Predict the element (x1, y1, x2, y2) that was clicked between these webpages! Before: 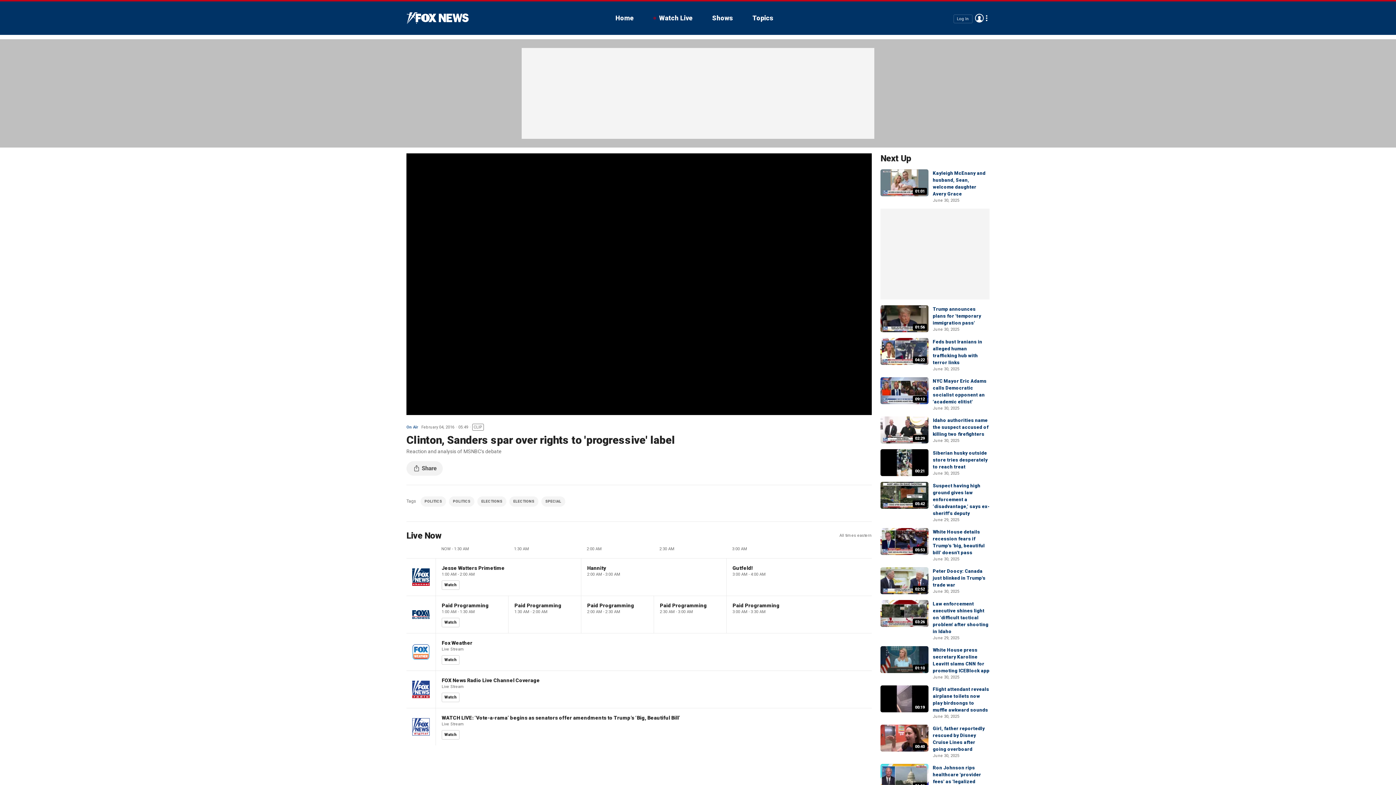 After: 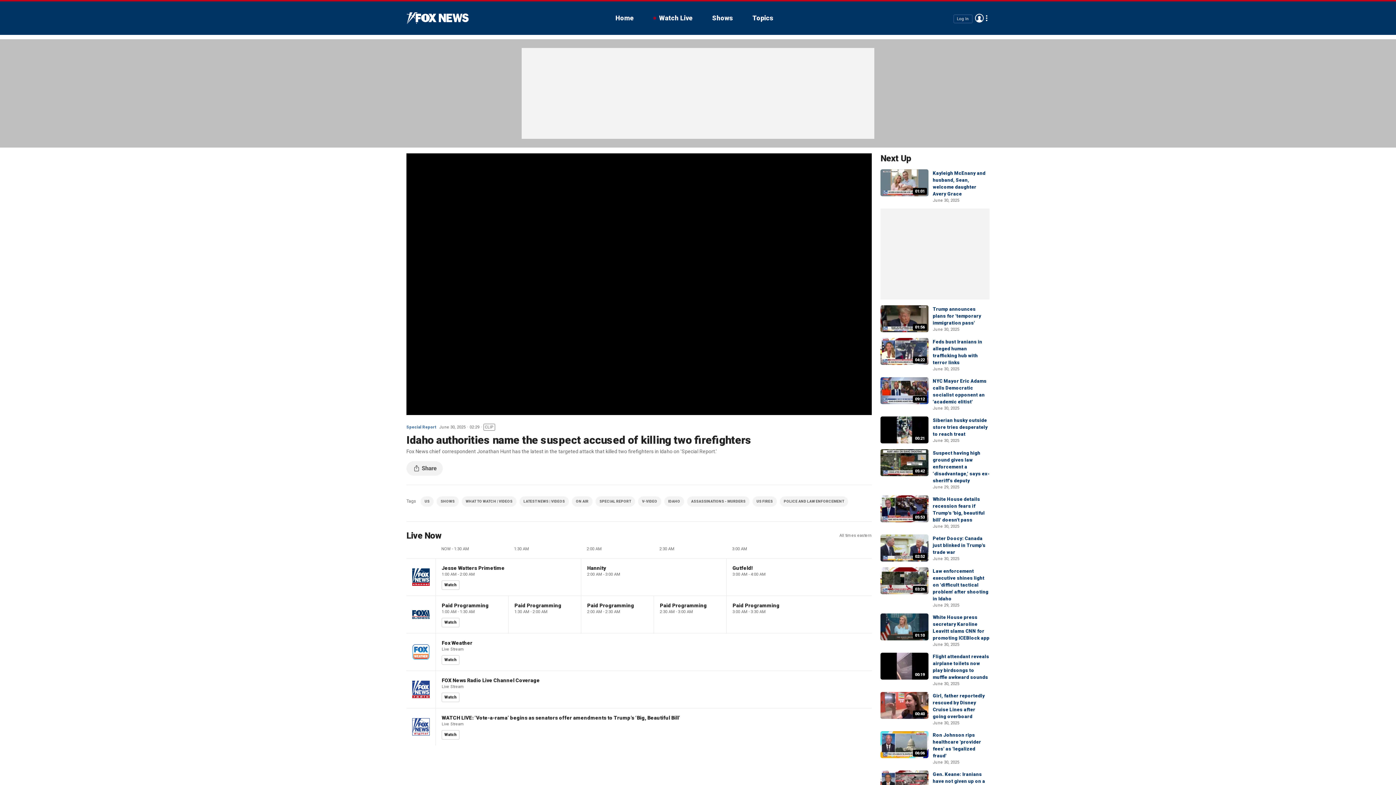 Action: bbox: (933, 417, 988, 437) label: Idaho authorities name the suspect accused of killing two firefighters